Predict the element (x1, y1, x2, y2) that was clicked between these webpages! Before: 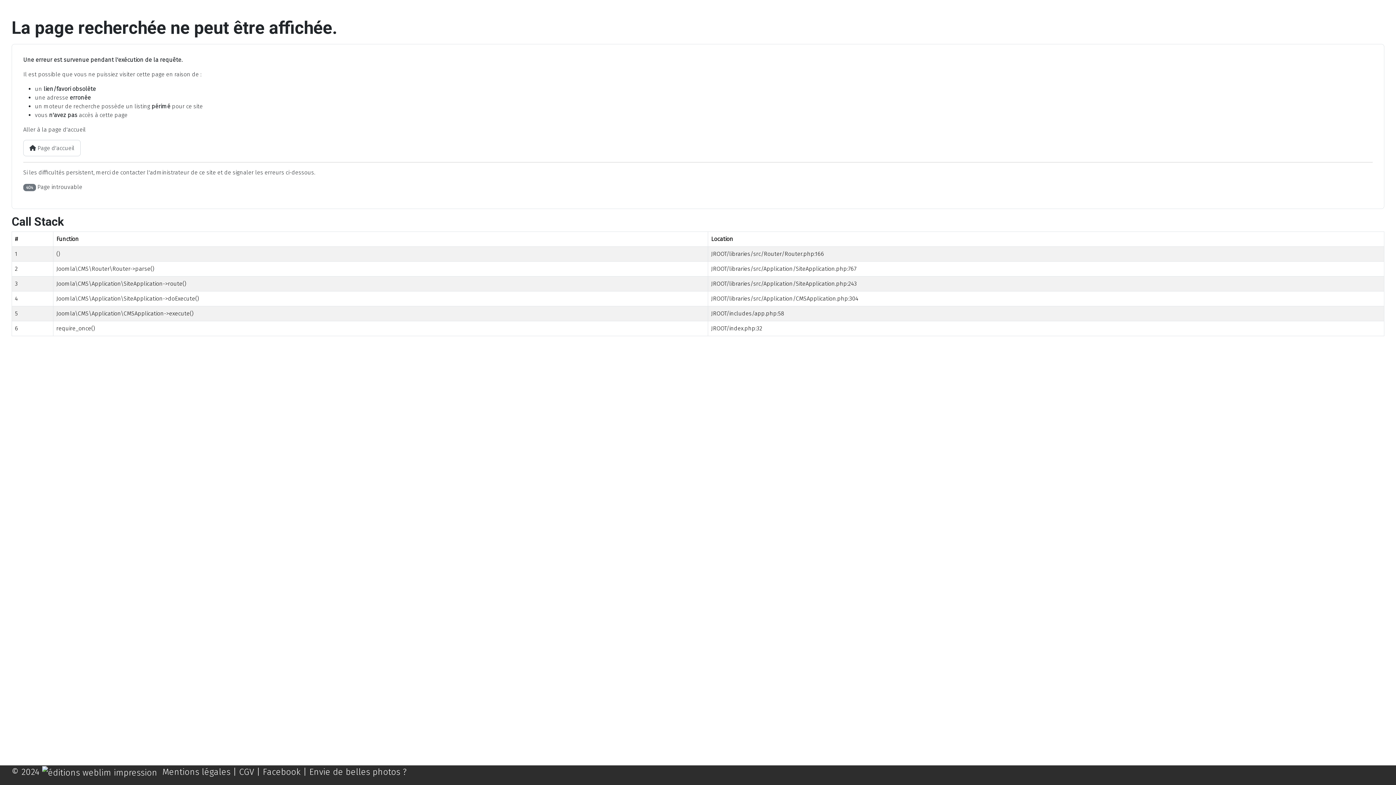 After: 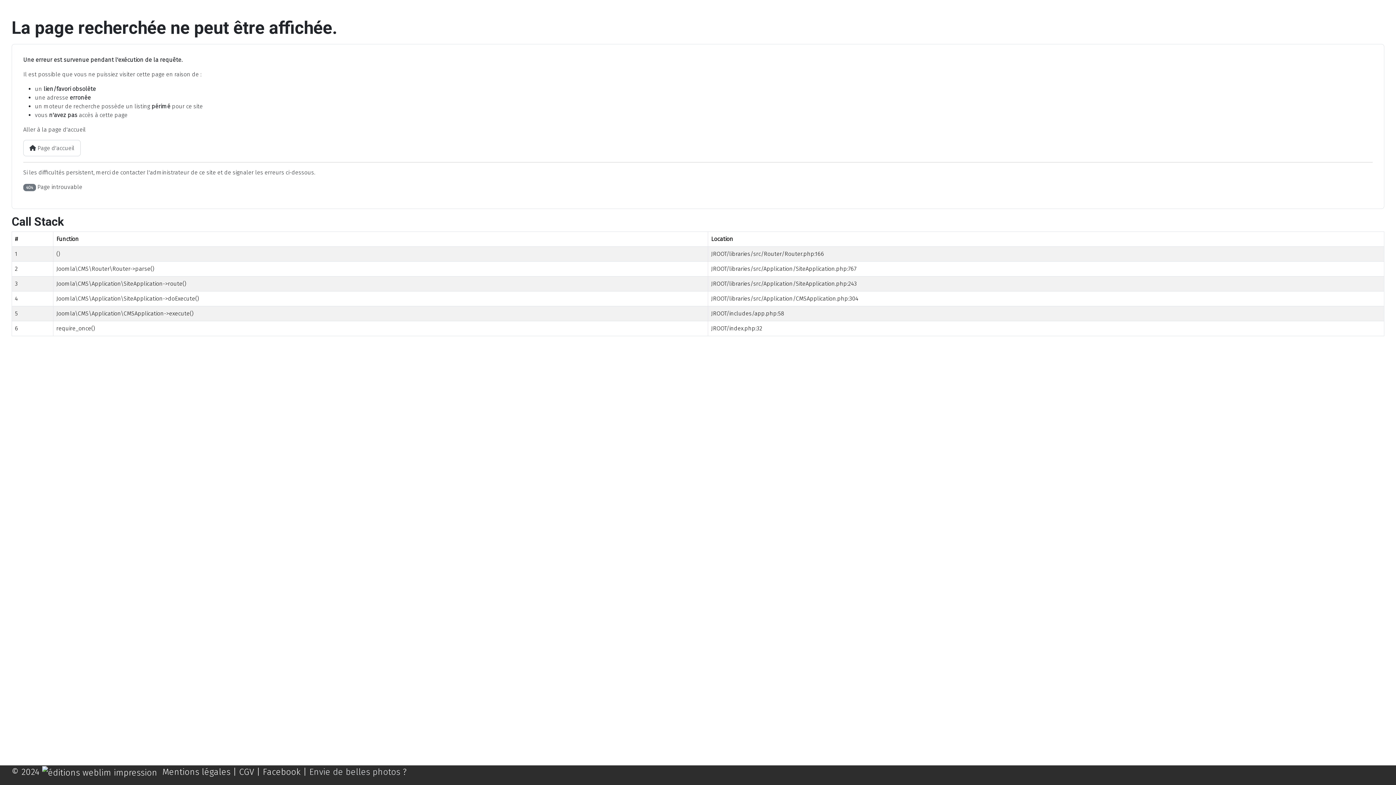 Action: label: Envie de belles photos bbox: (309, 767, 400, 777)